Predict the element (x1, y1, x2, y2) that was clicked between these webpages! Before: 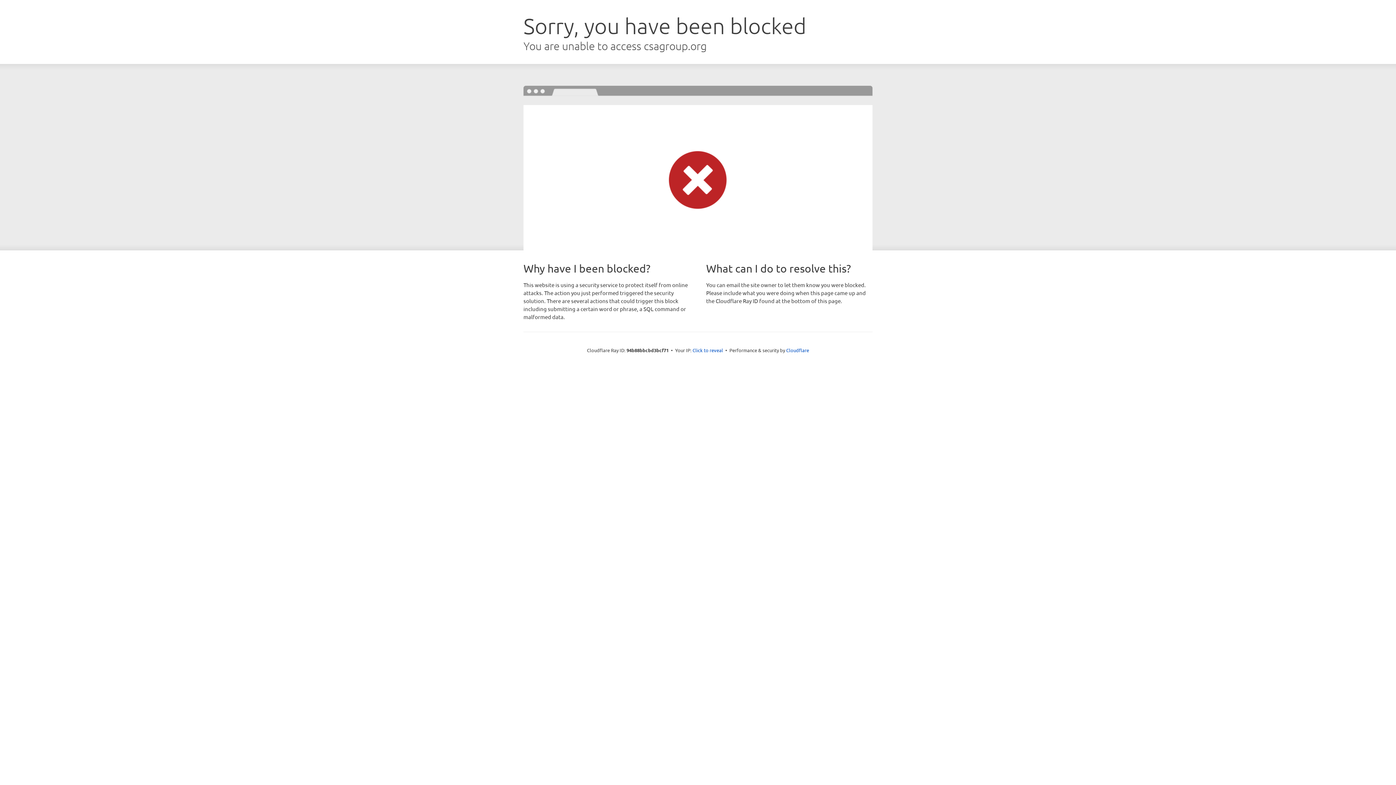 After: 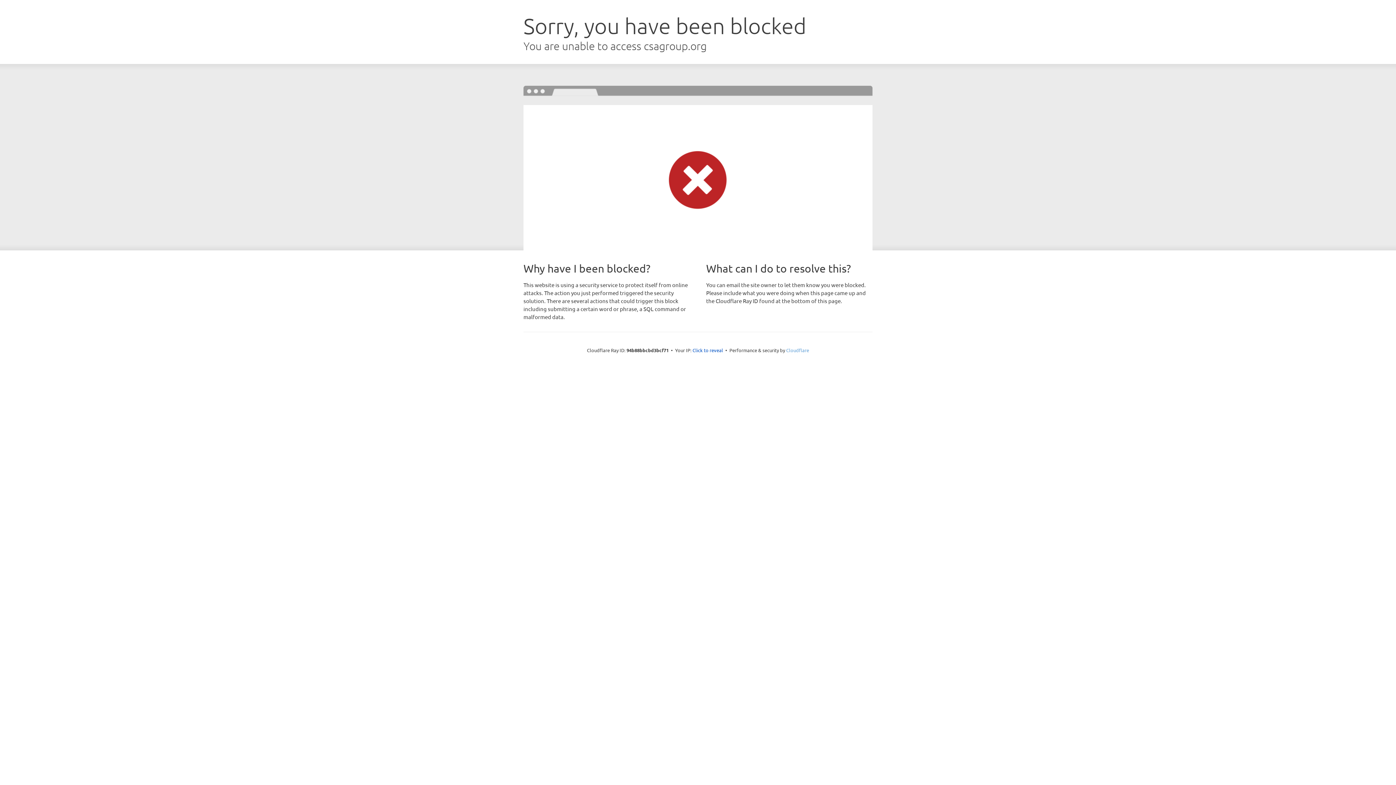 Action: label: Cloudflare bbox: (786, 347, 809, 353)